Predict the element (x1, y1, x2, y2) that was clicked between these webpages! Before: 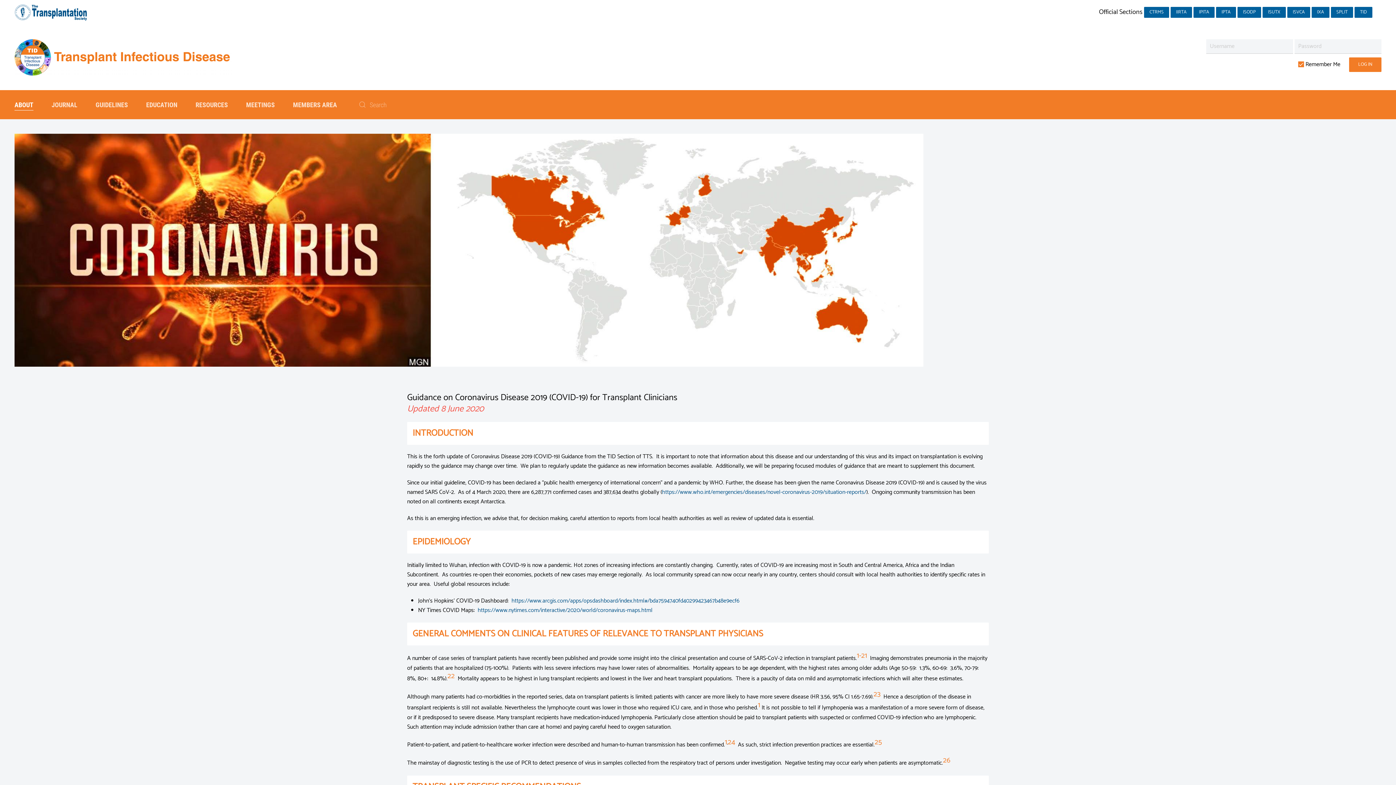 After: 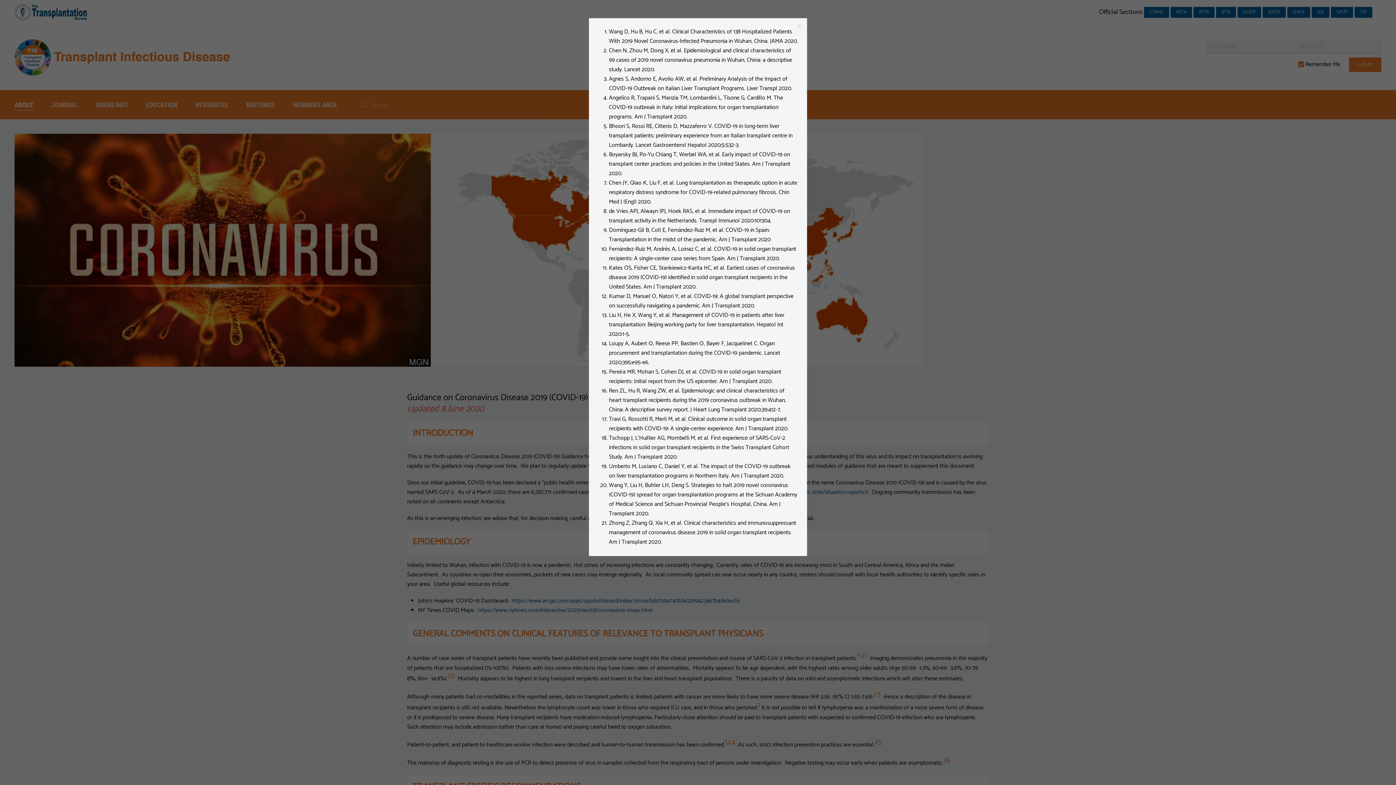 Action: label: 1-21 bbox: (857, 650, 867, 662)